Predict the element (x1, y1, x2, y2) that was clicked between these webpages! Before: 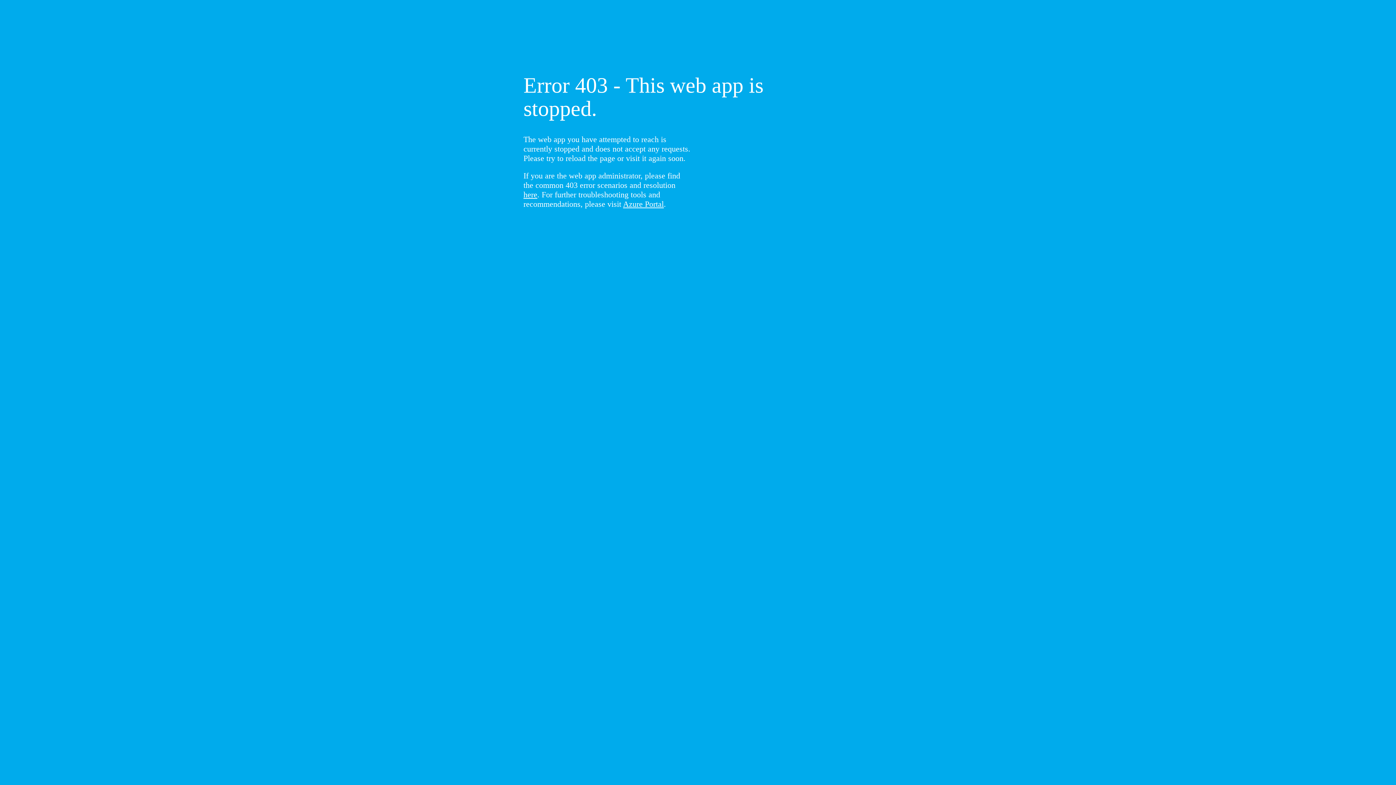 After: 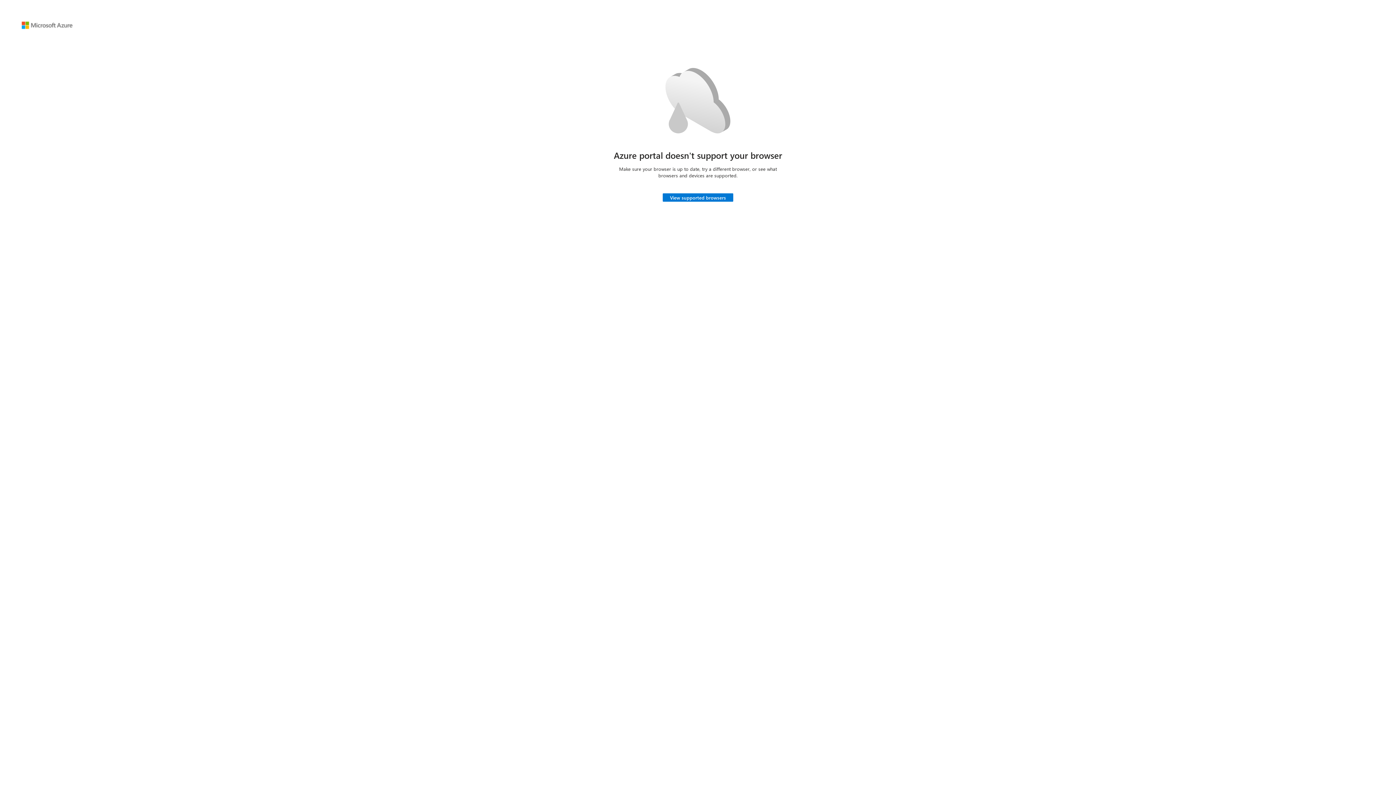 Action: bbox: (623, 199, 664, 208) label: Azure Portal